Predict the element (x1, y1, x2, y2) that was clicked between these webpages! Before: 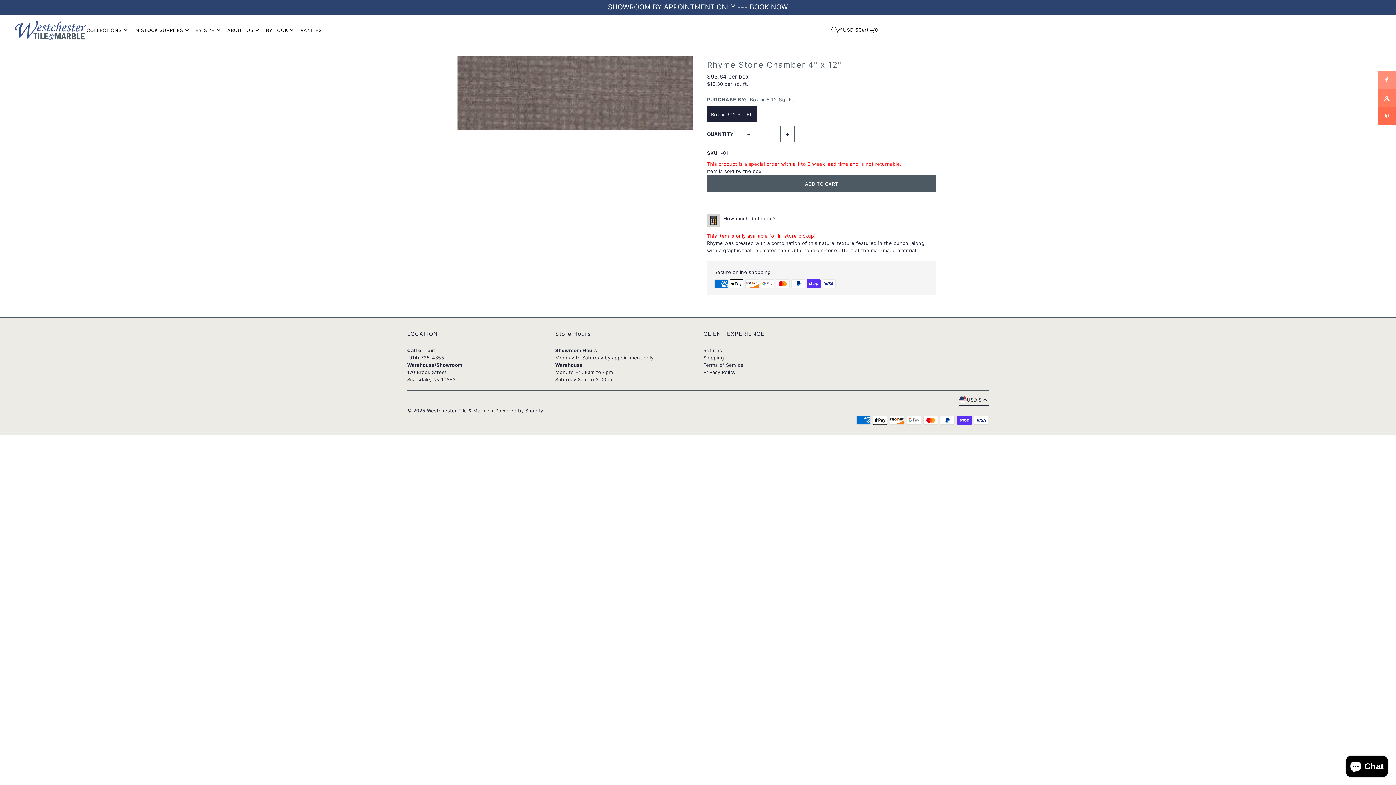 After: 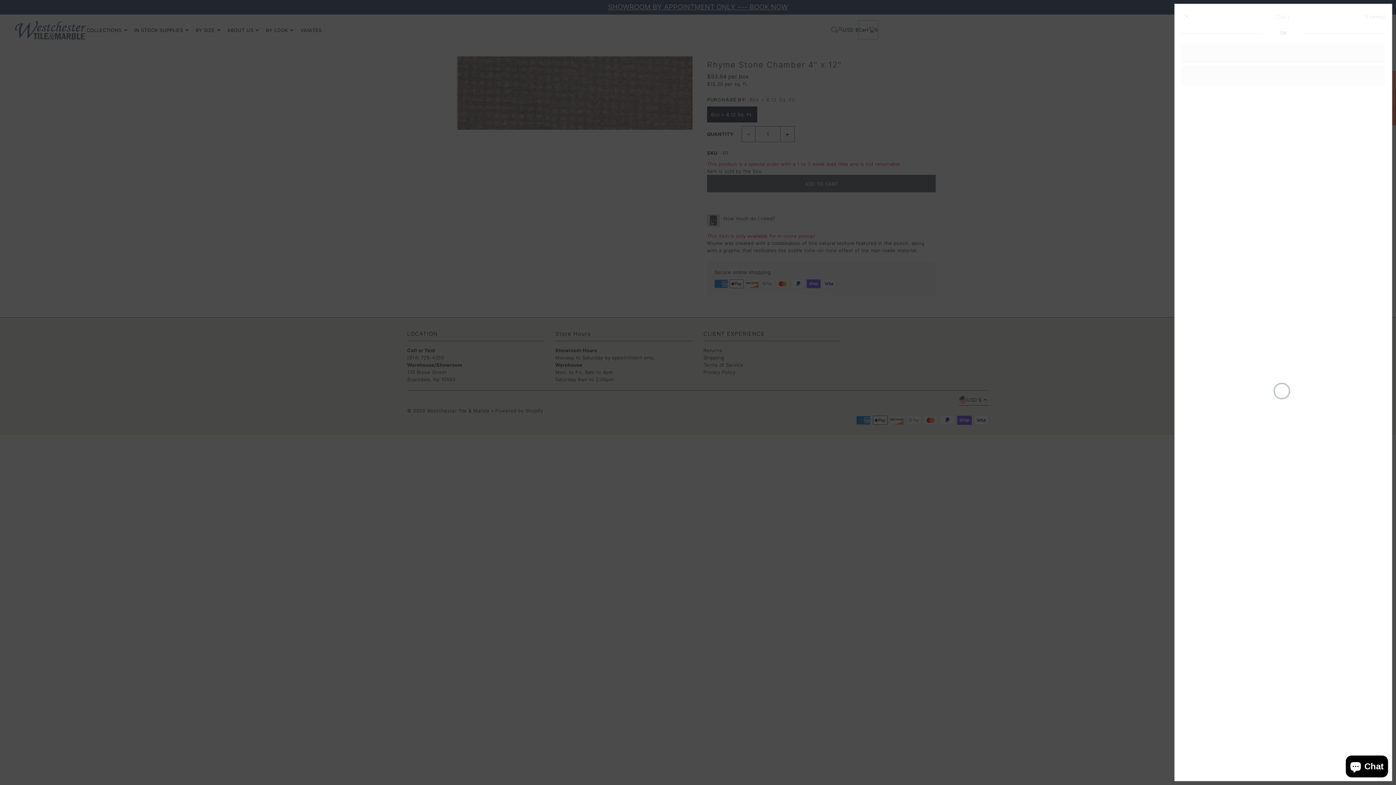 Action: bbox: (858, 20, 878, 39) label: Cart
0